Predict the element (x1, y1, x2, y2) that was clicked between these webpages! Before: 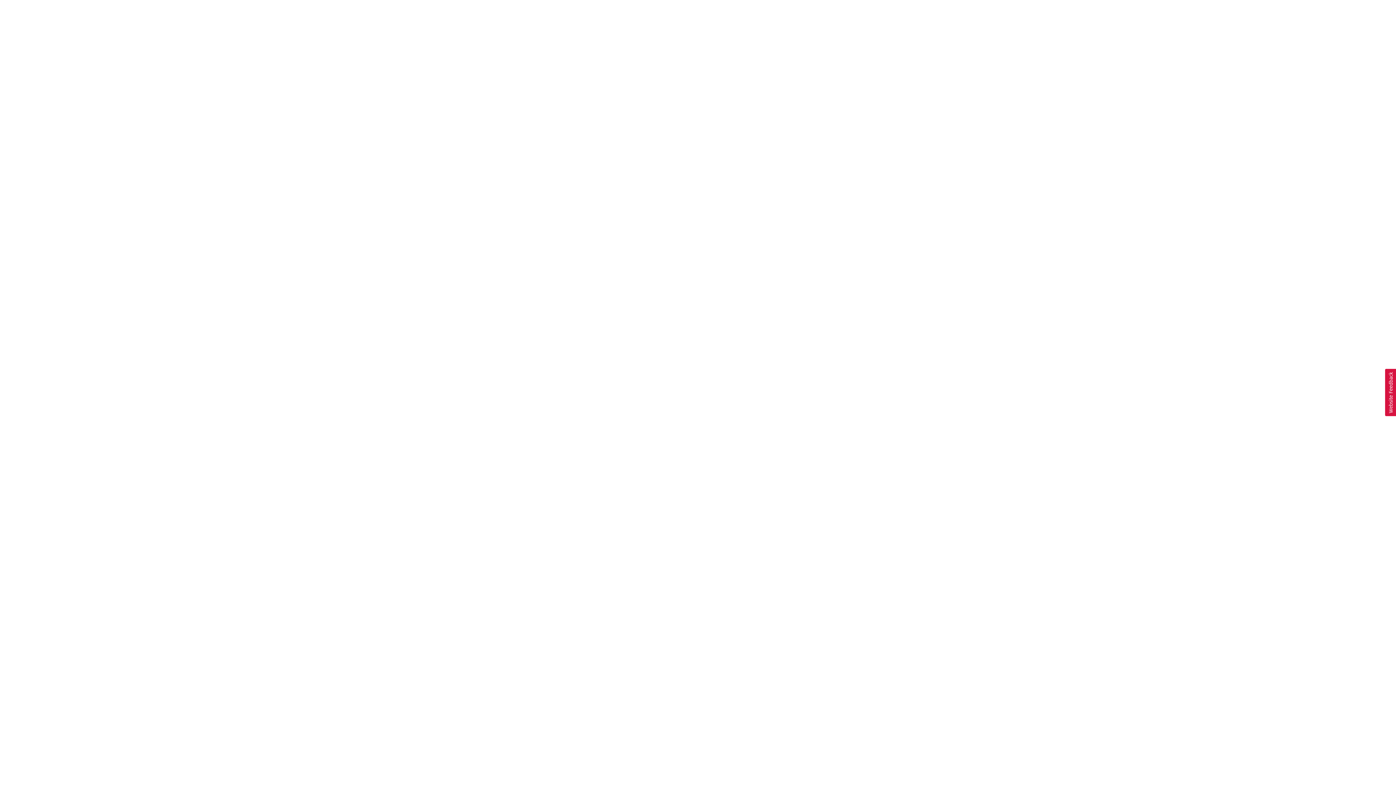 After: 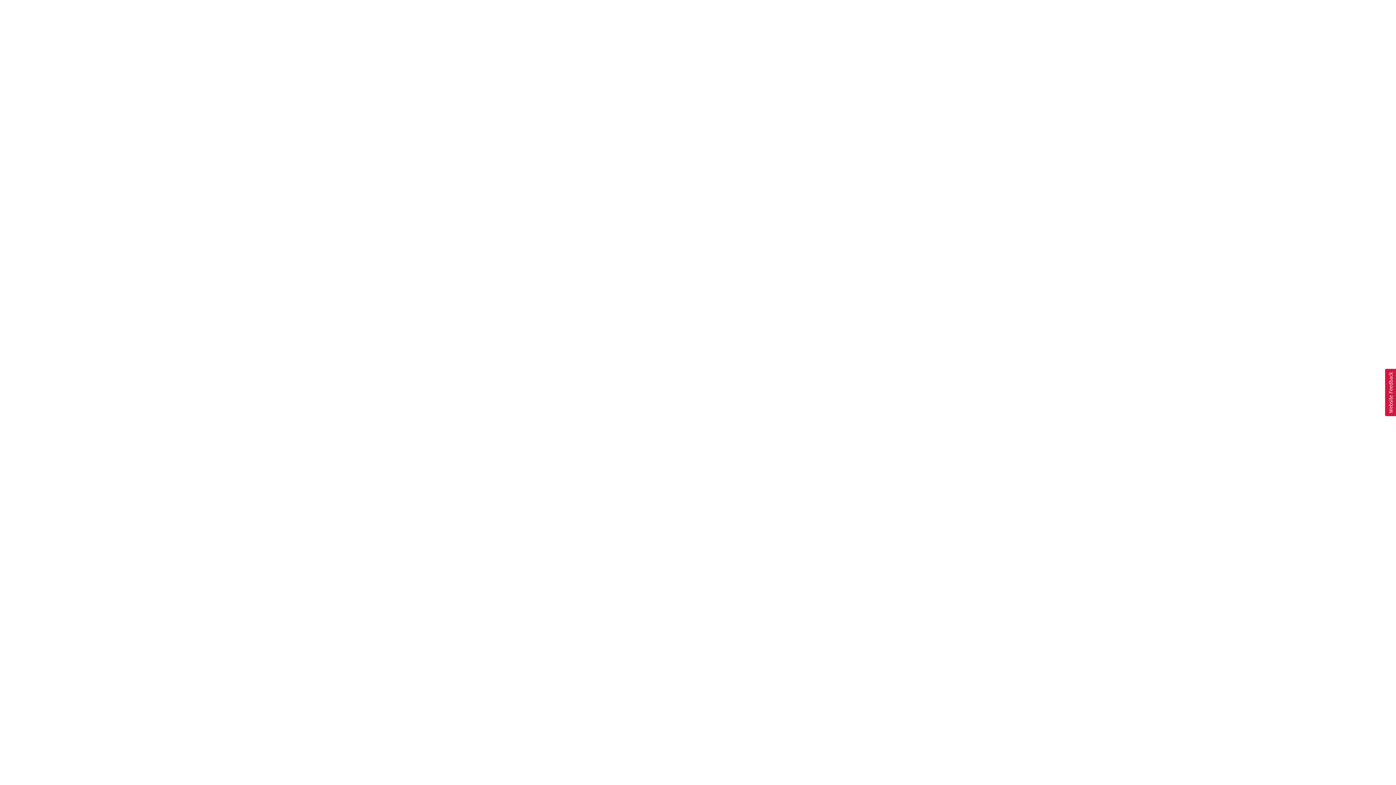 Action: bbox: (1385, 369, 1396, 416) label: Usabilla Feedback Button